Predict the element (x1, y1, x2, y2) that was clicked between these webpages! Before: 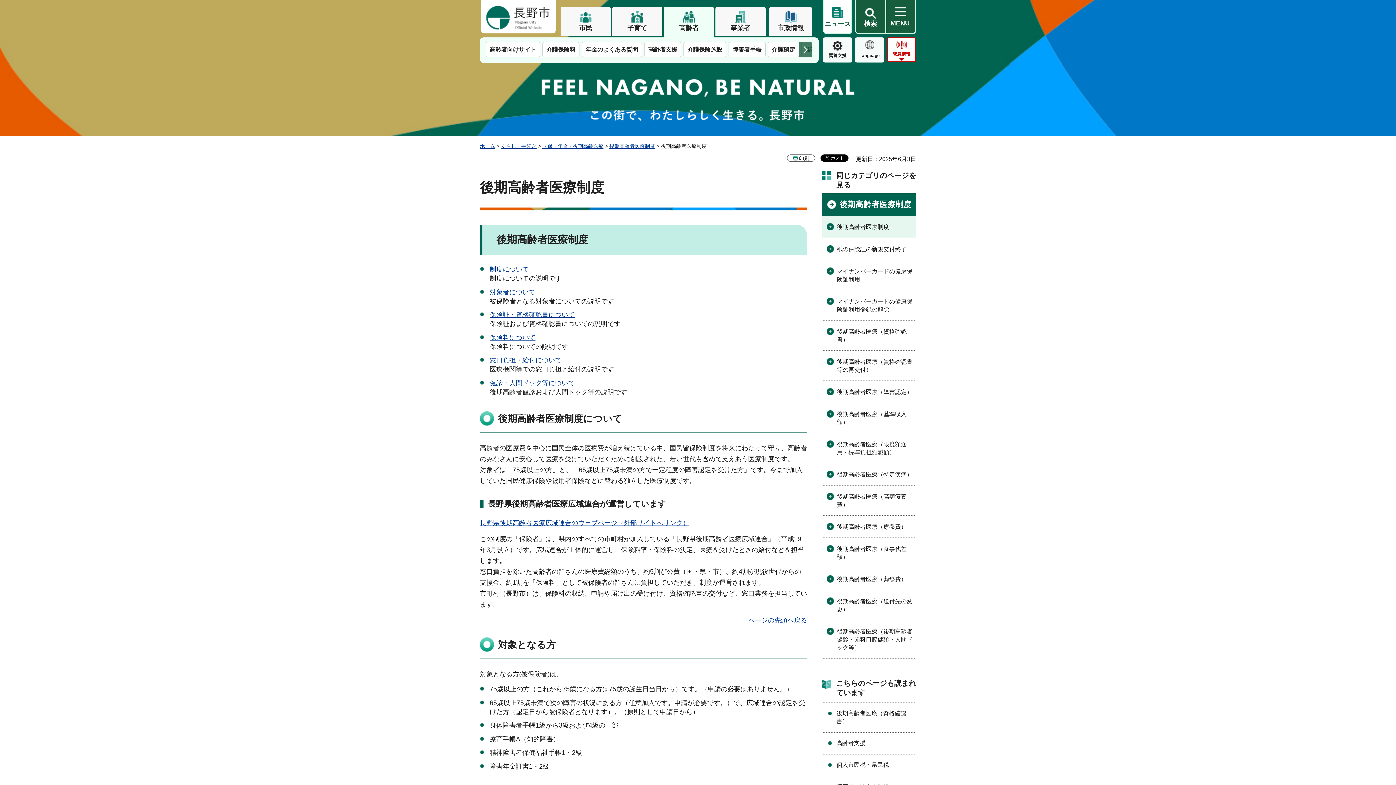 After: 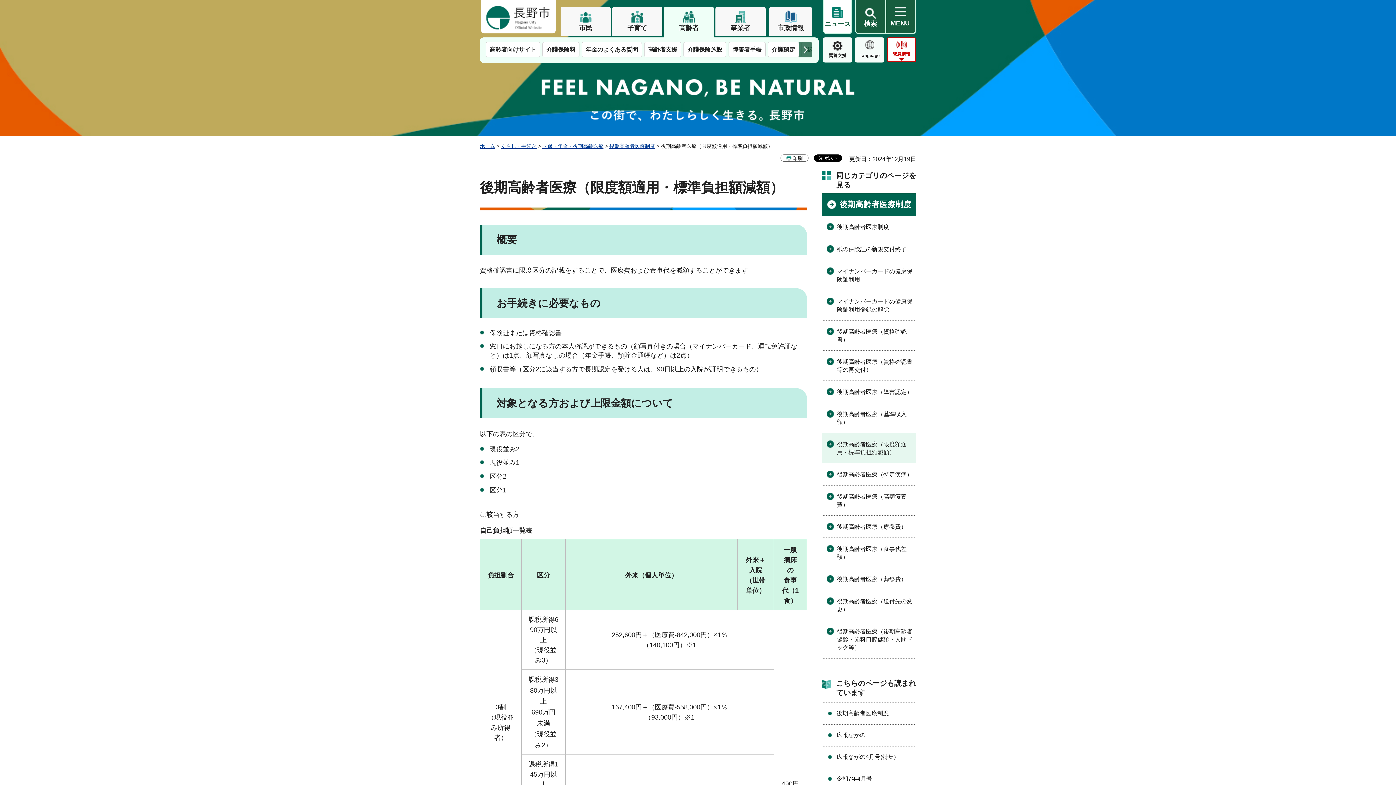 Action: bbox: (821, 433, 916, 463) label: 後期高齢者医療（限度額適用・標準負担額減額）